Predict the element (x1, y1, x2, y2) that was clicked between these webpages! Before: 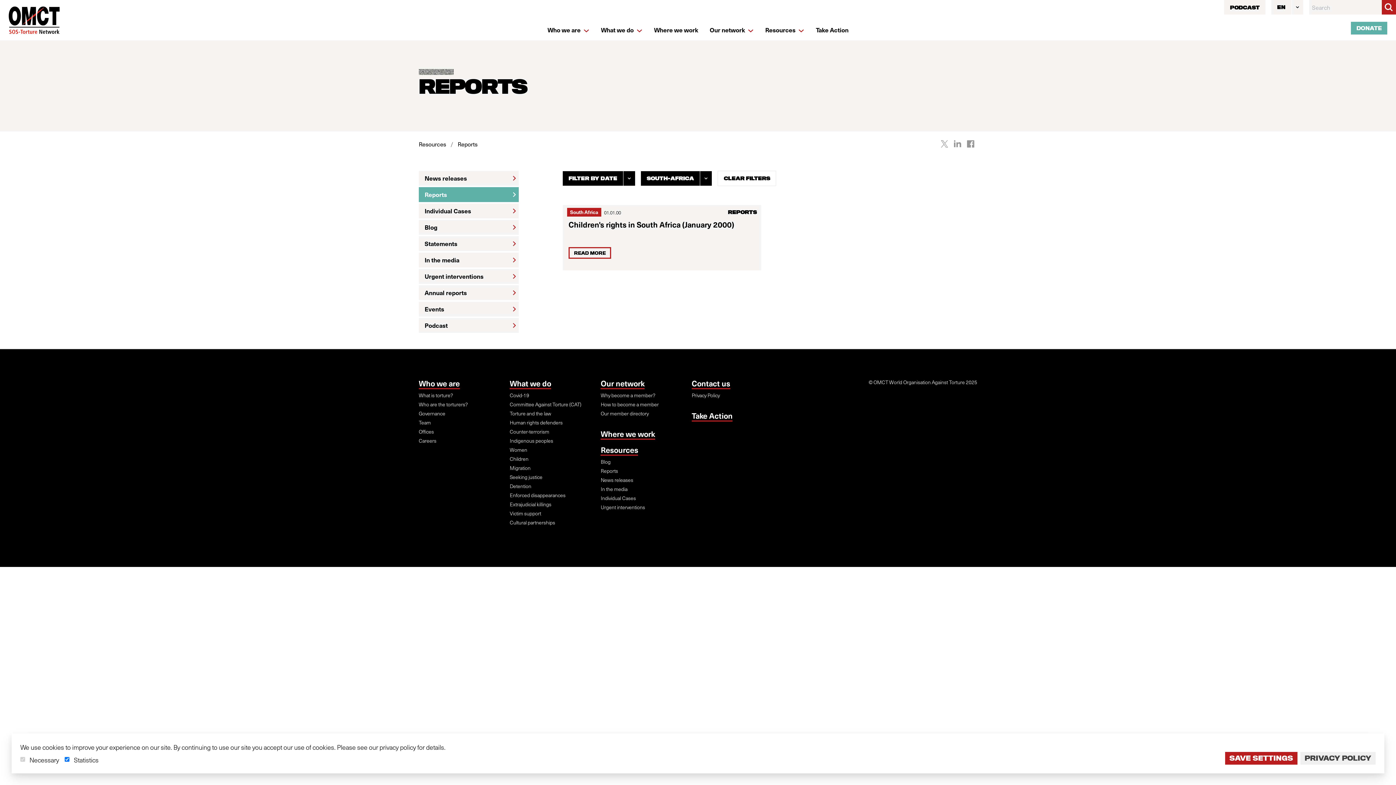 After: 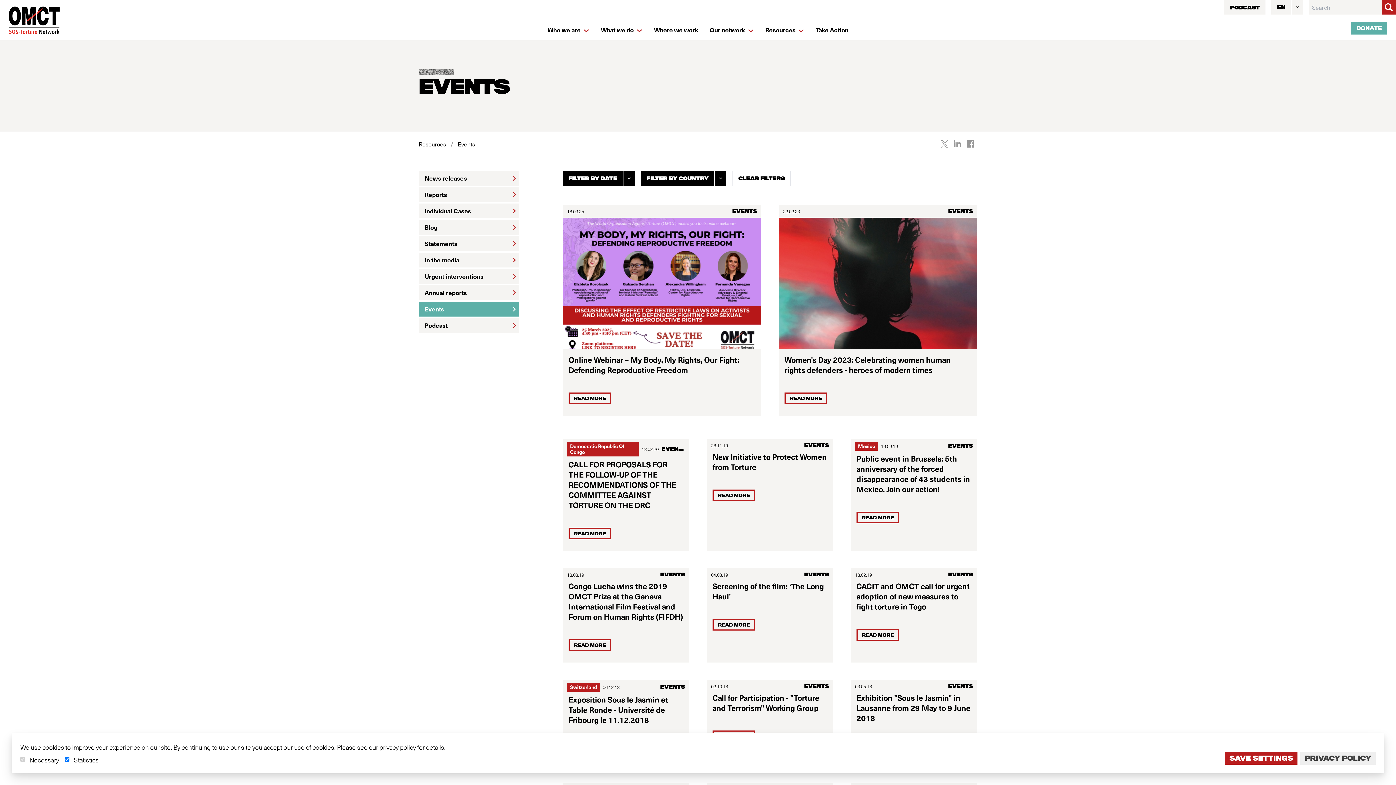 Action: label: Events bbox: (418, 301, 518, 316)